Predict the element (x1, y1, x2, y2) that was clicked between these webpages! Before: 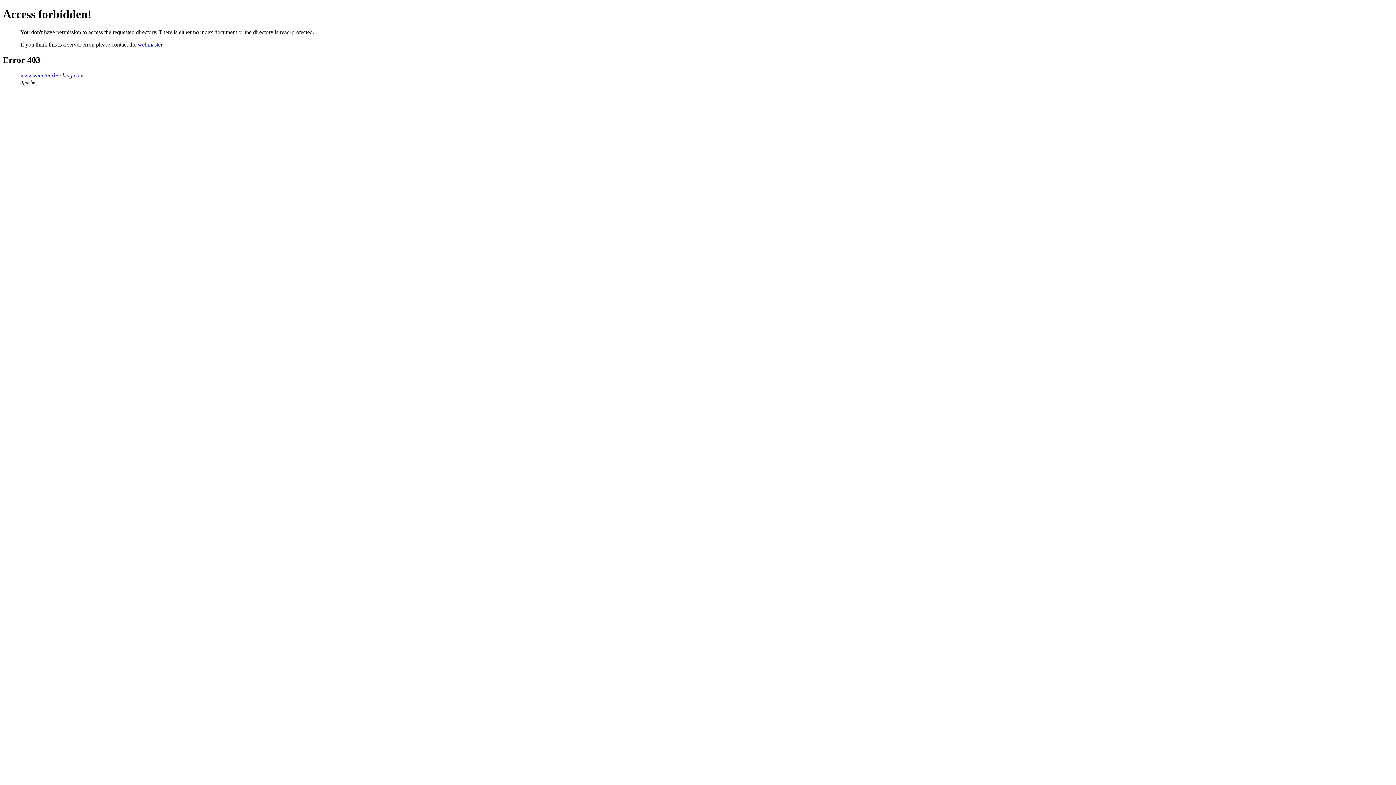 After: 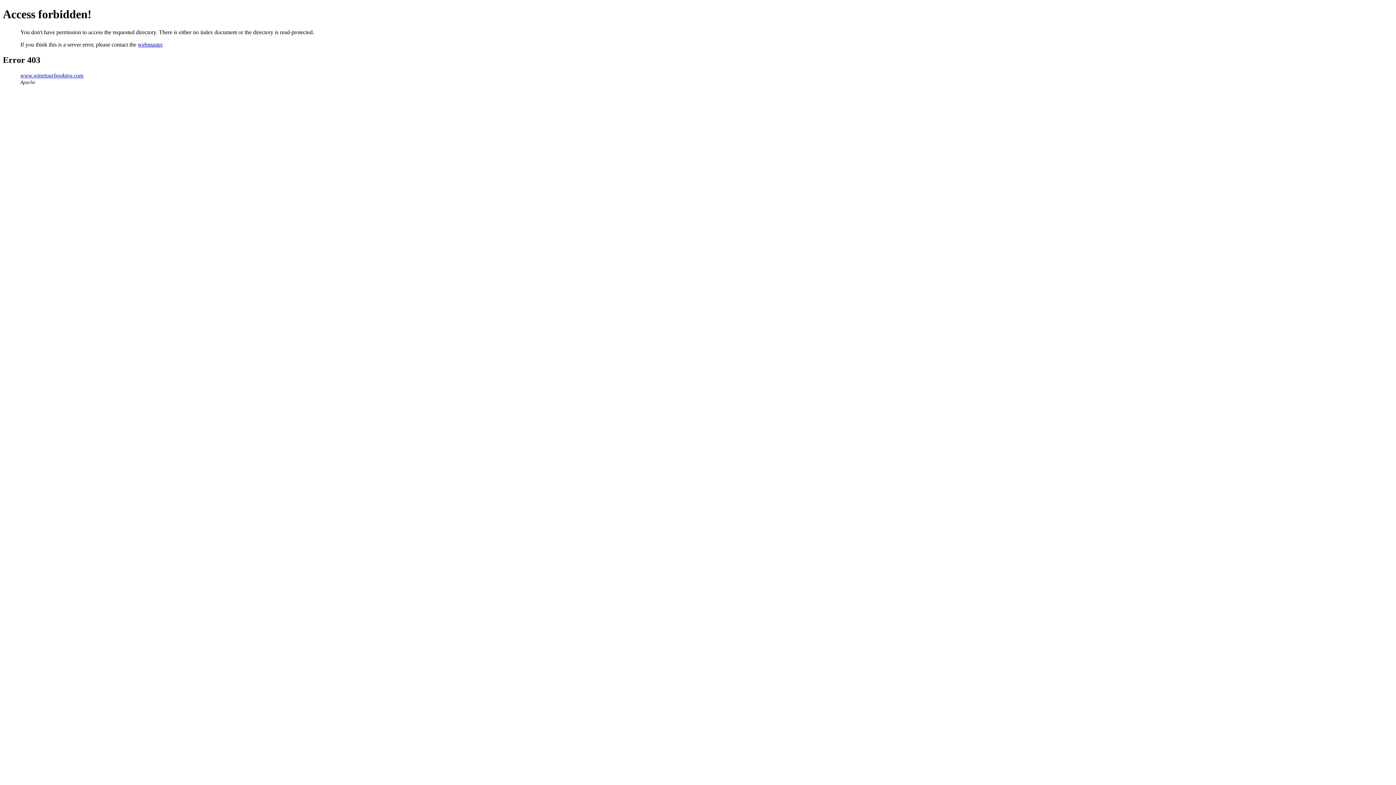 Action: label: www.winetourbooking.com bbox: (20, 72, 83, 78)